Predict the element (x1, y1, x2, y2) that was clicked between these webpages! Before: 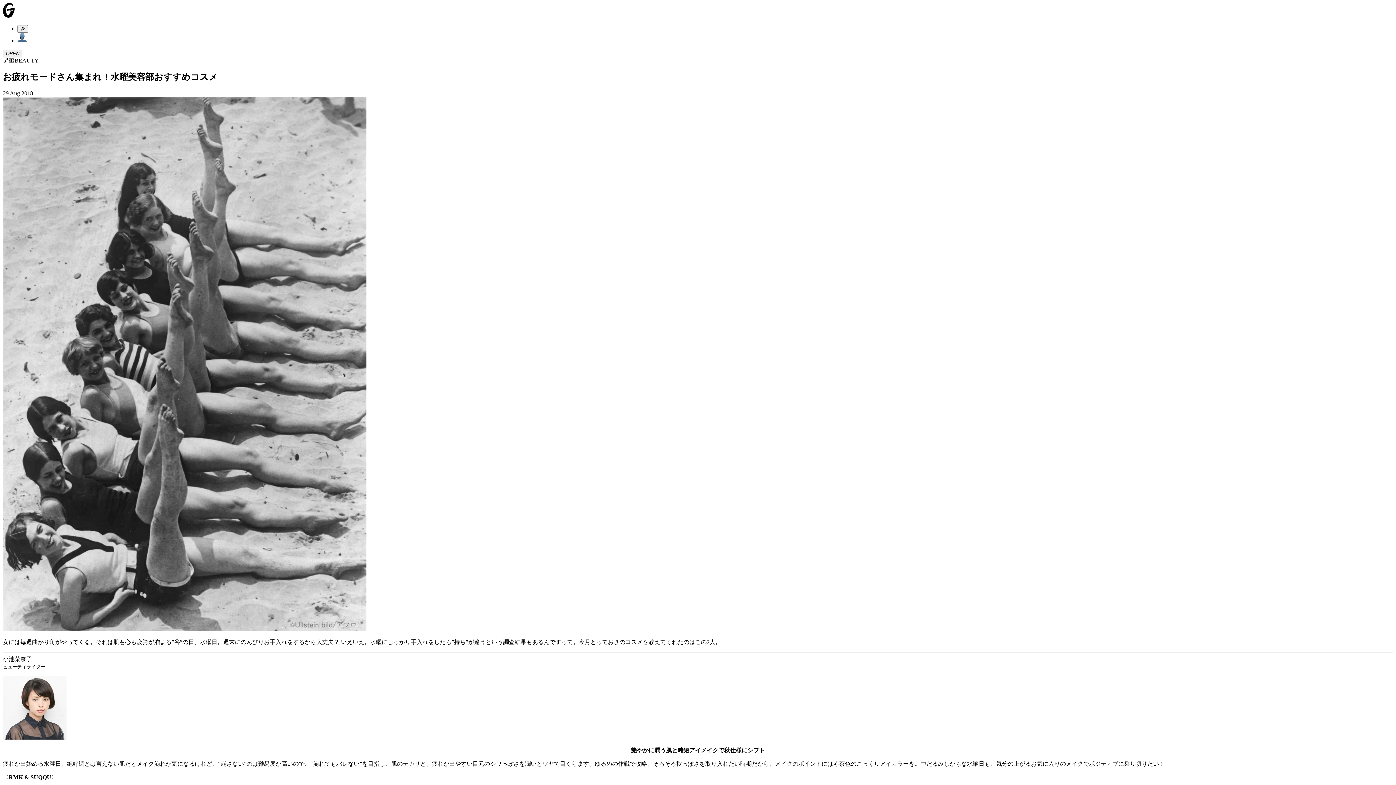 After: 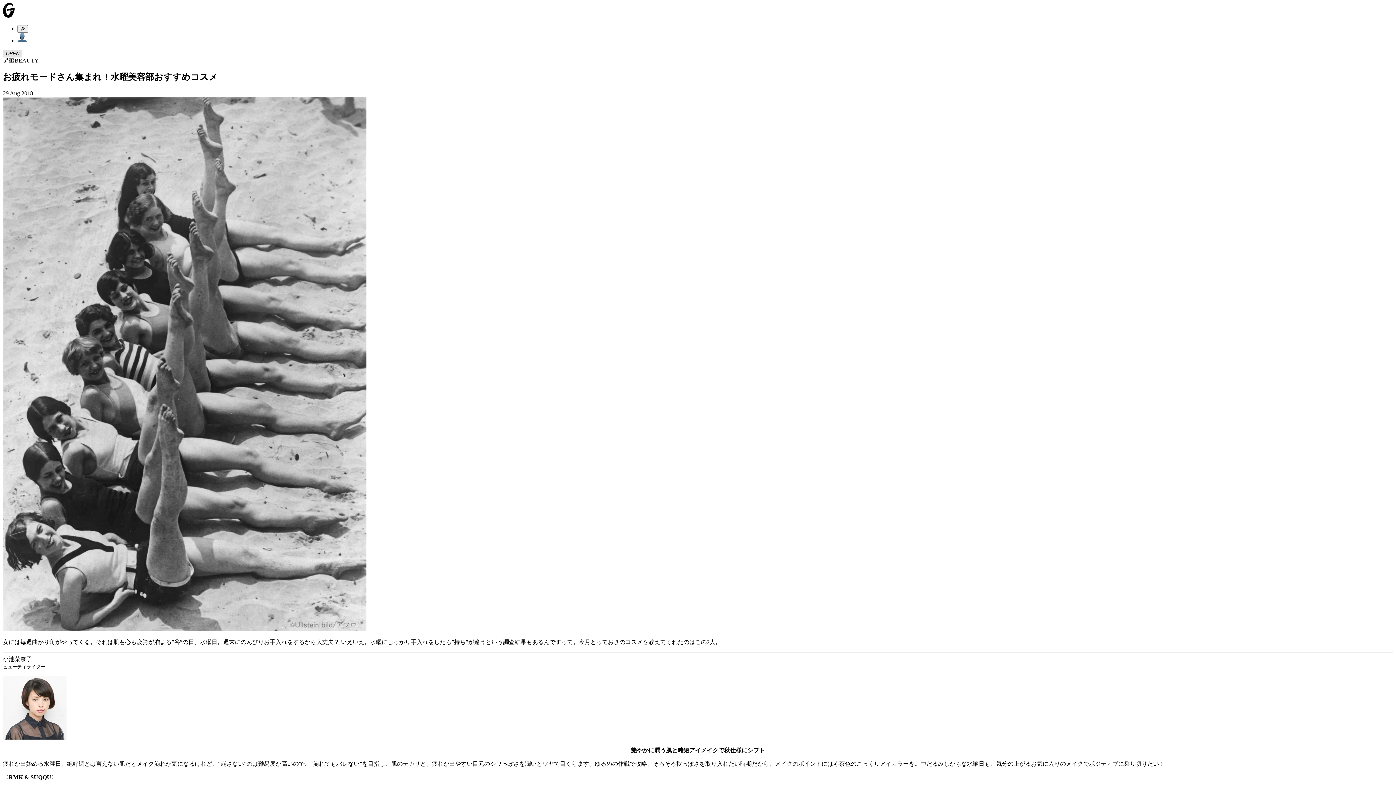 Action: label: OPEN bbox: (2, 49, 22, 57)